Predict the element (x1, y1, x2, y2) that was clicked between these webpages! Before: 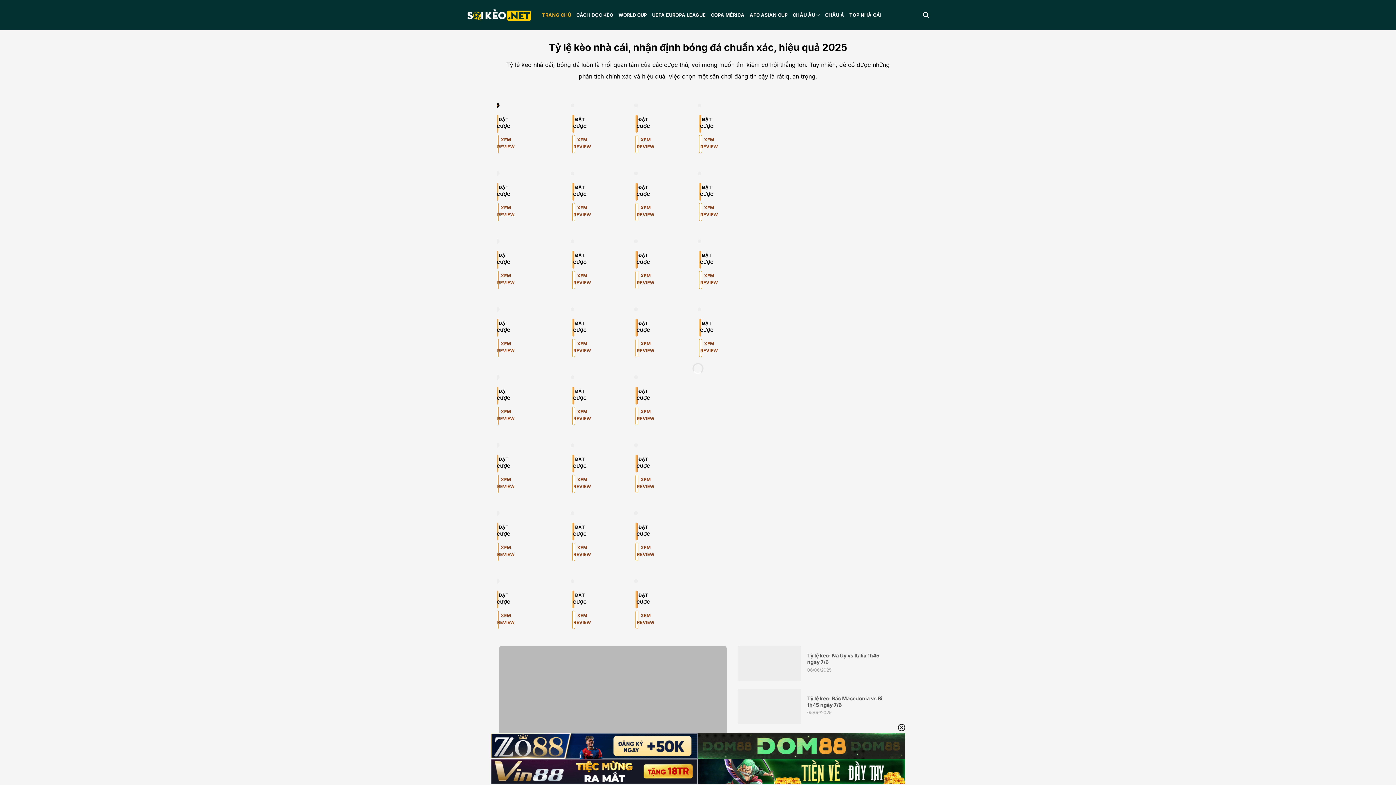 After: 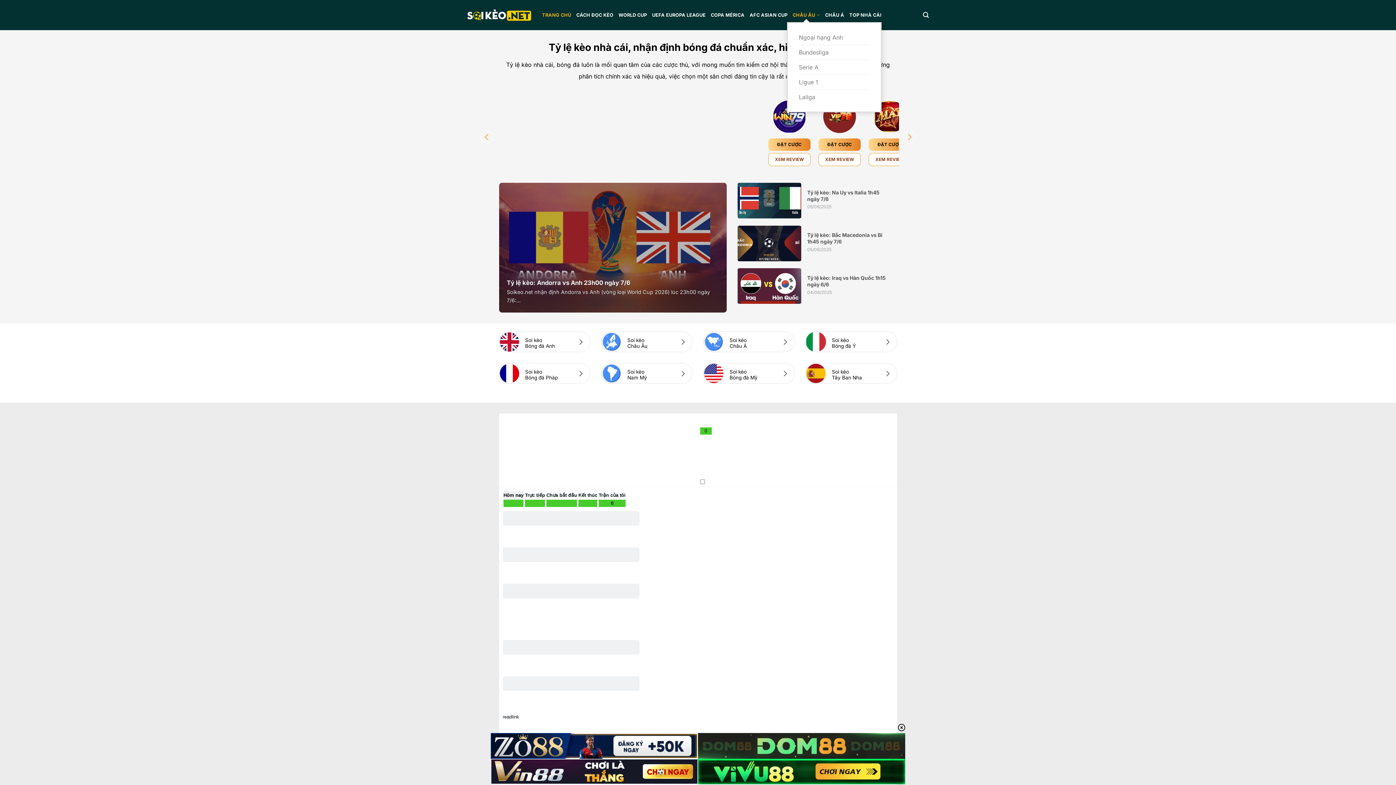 Action: label: CHÂU ÂU bbox: (792, 8, 820, 22)